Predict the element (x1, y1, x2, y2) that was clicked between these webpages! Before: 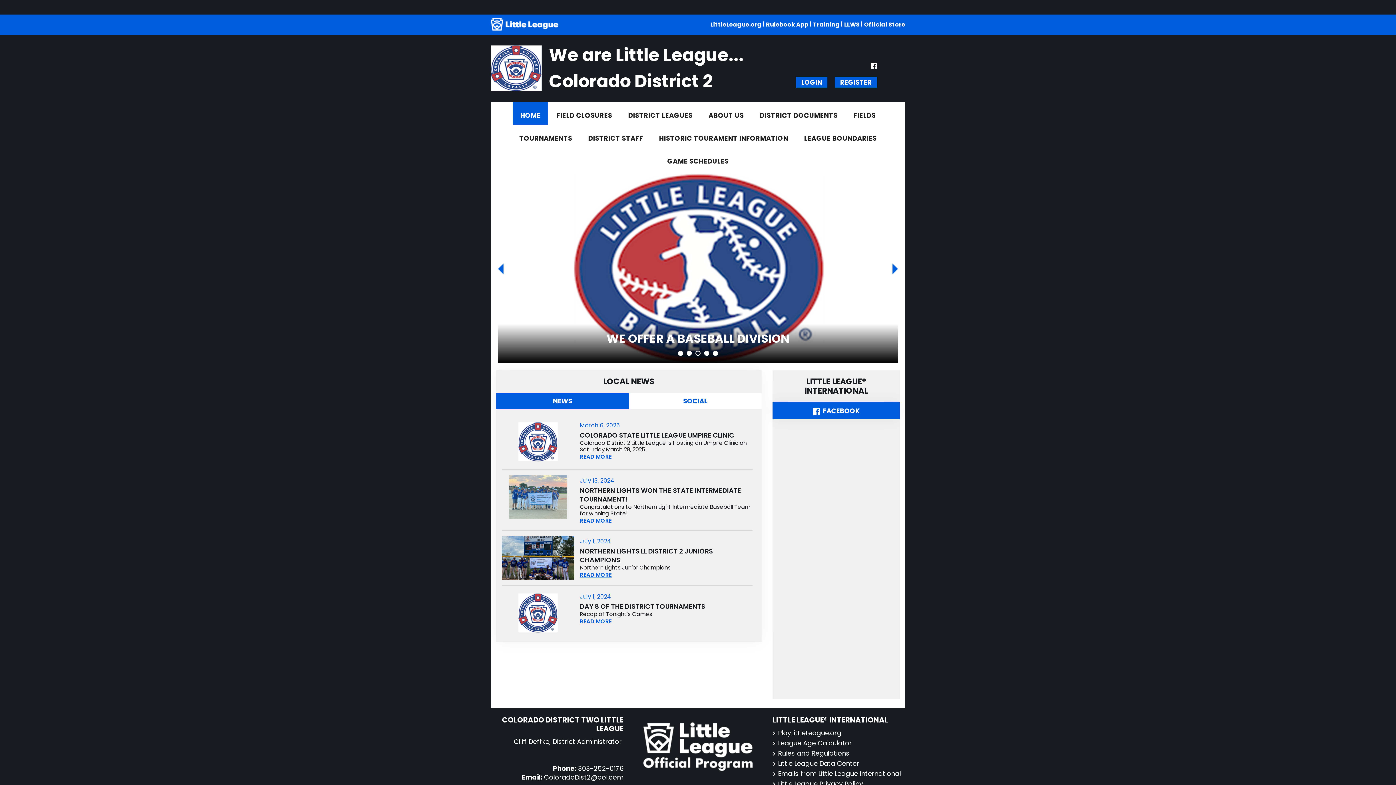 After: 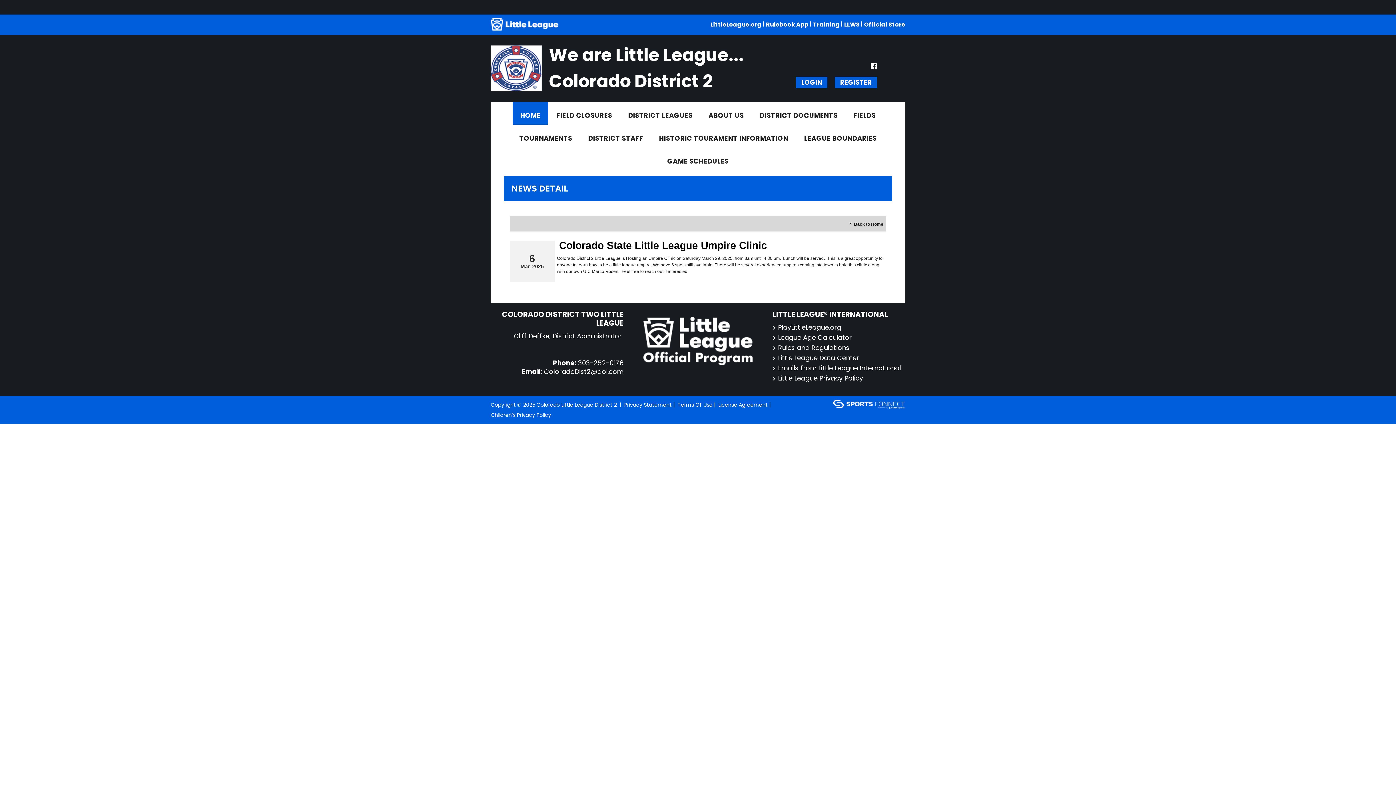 Action: label: READ MORE bbox: (580, 453, 612, 460)